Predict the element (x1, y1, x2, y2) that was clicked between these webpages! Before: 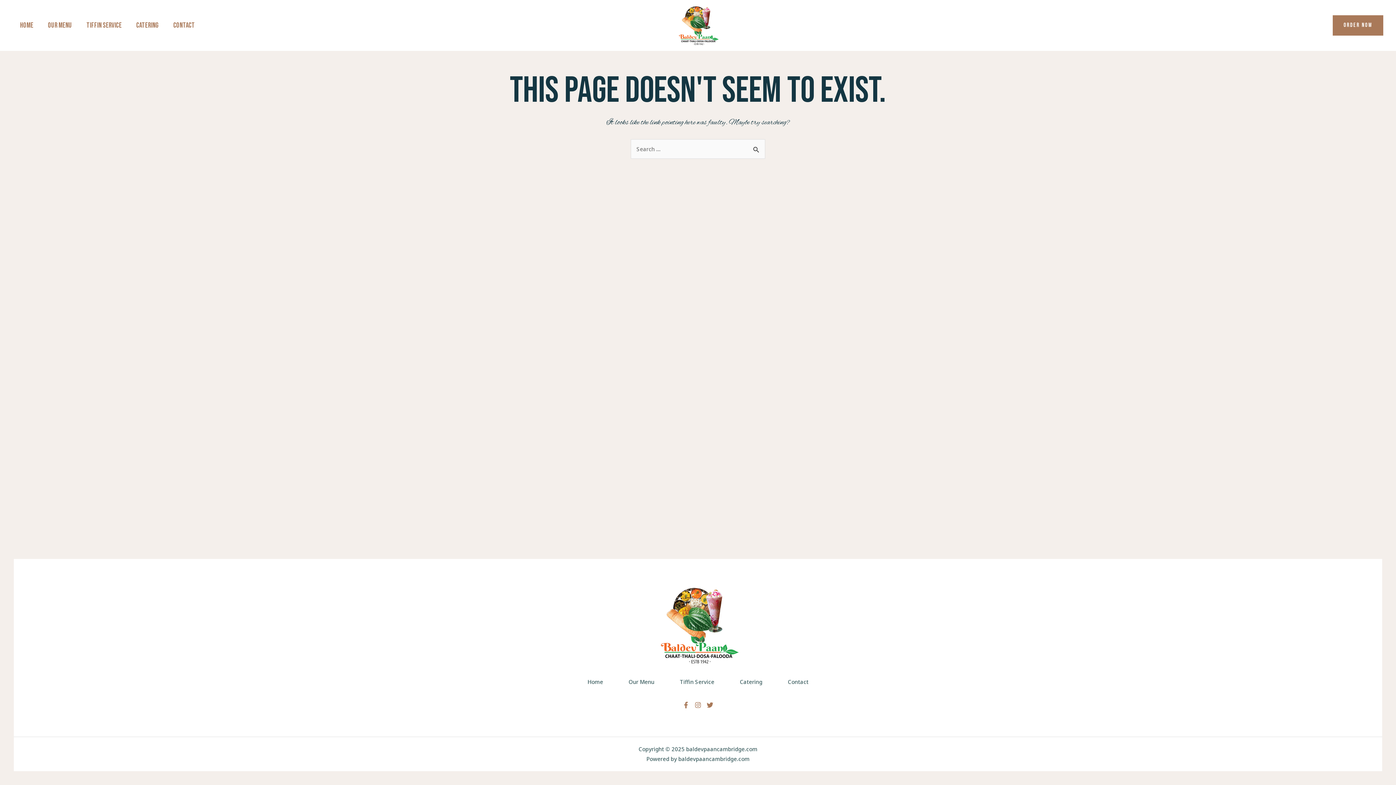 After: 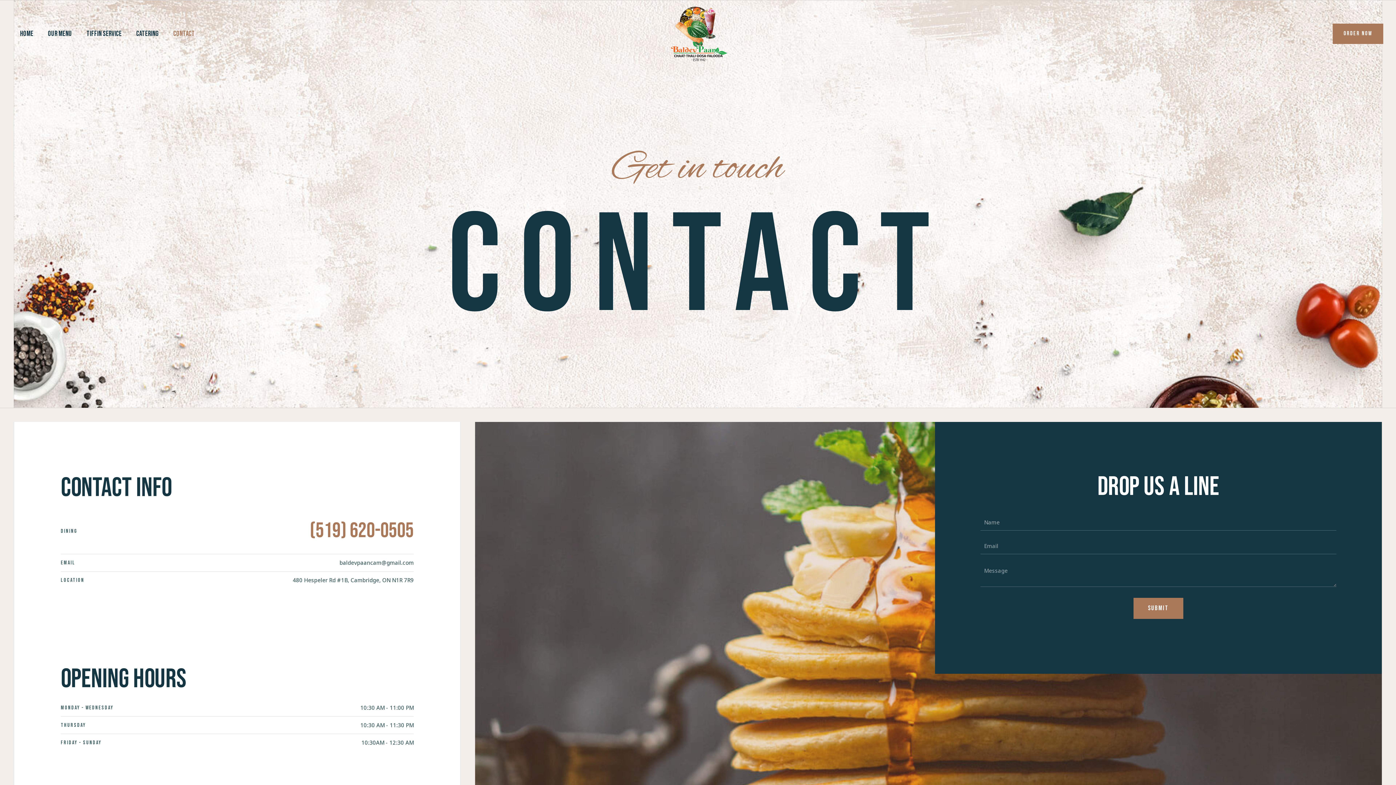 Action: label: CONTACT bbox: (166, 10, 202, 39)